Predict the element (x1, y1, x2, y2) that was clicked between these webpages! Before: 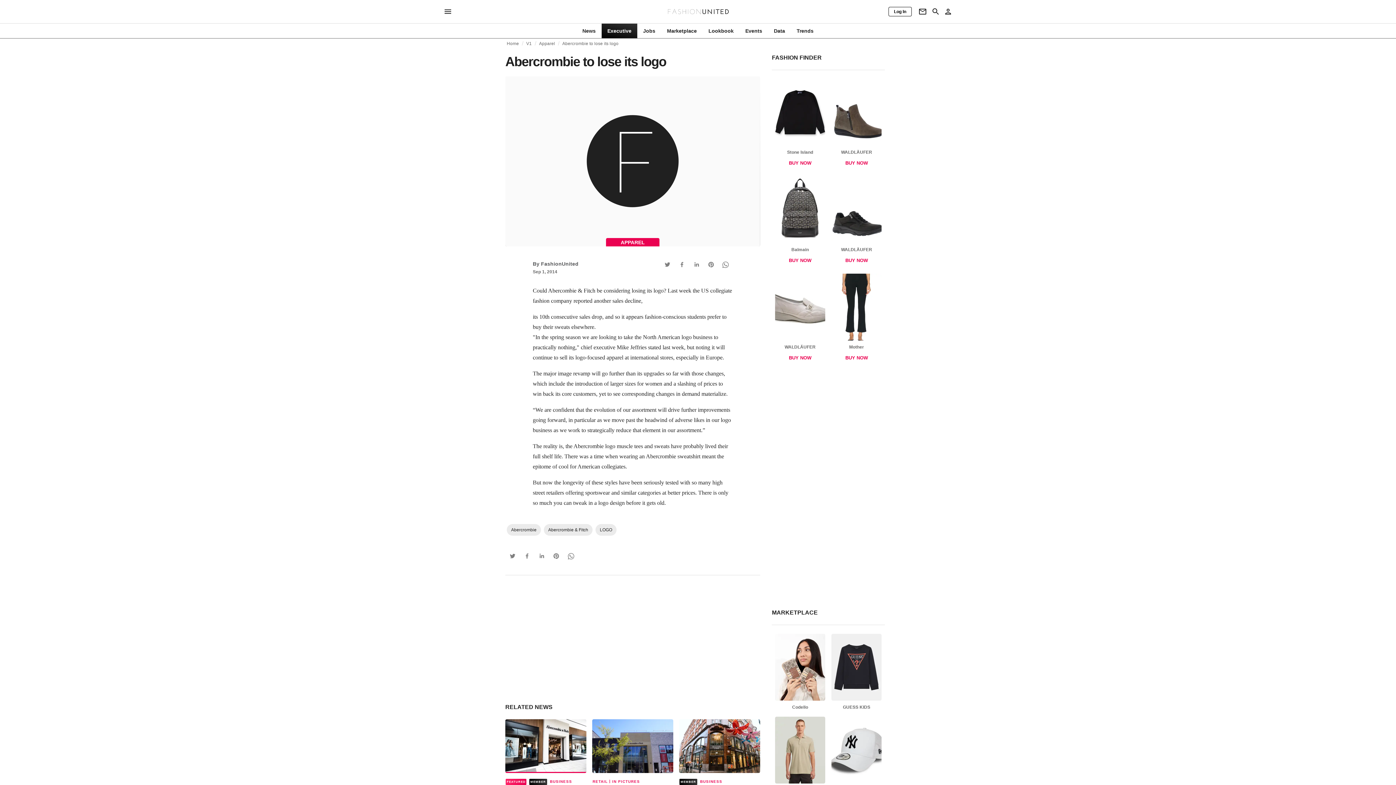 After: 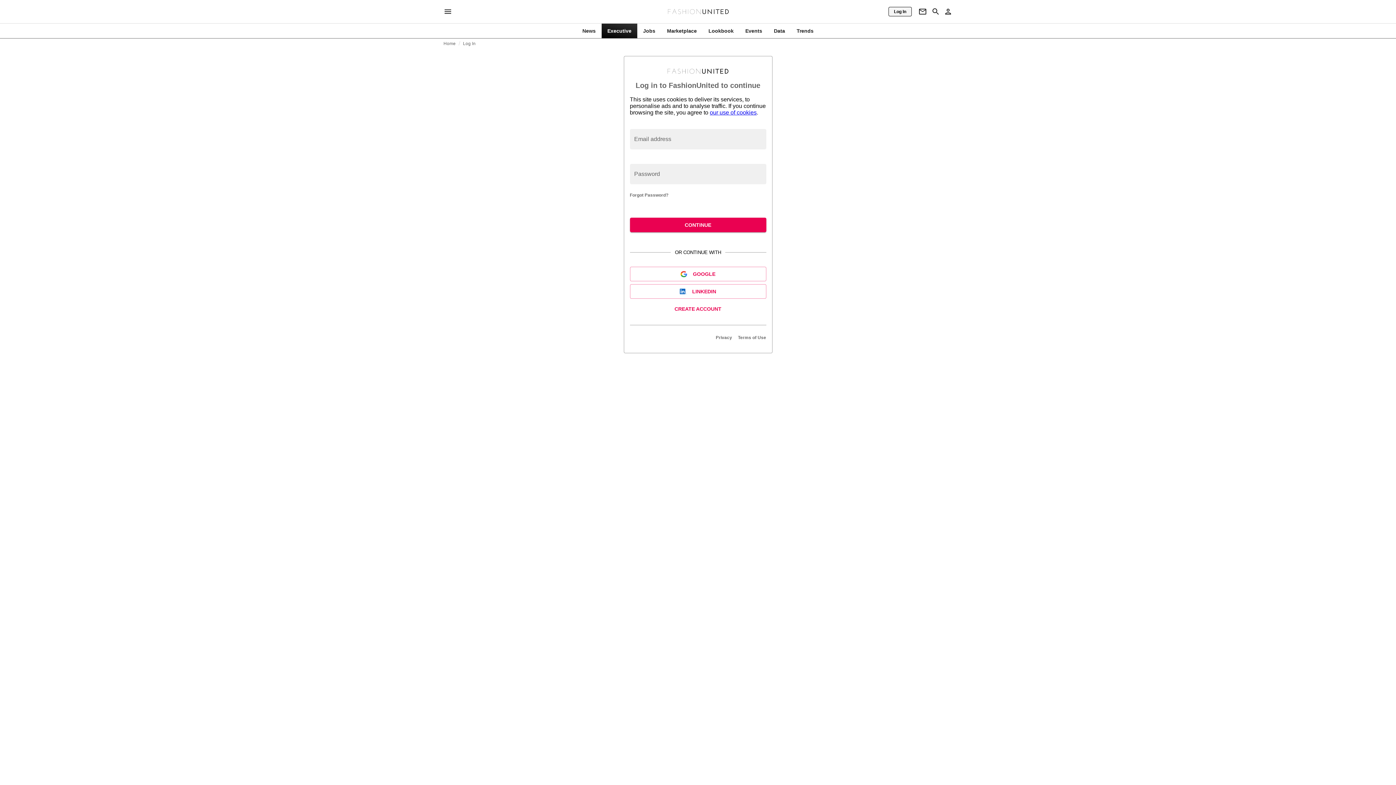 Action: bbox: (888, 6, 912, 16) label: Log In